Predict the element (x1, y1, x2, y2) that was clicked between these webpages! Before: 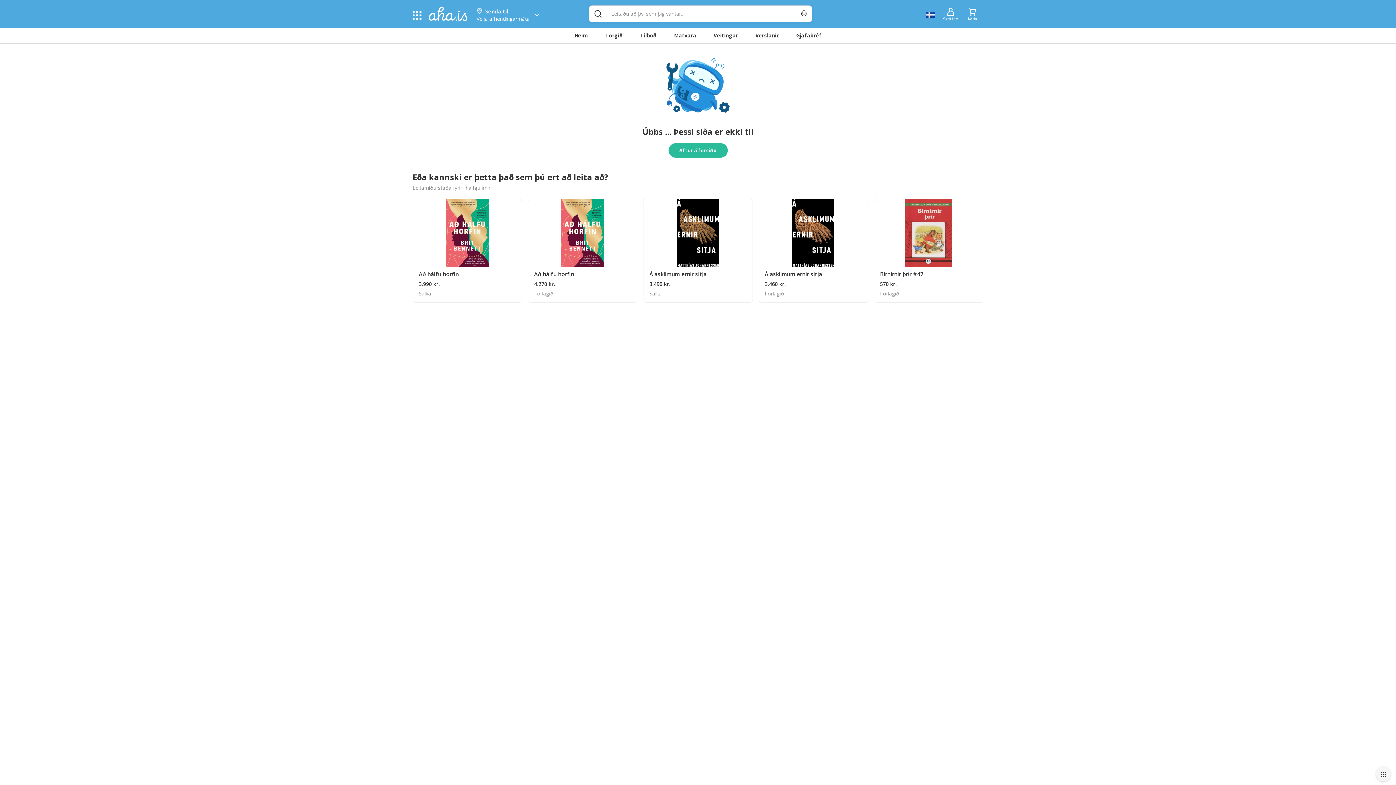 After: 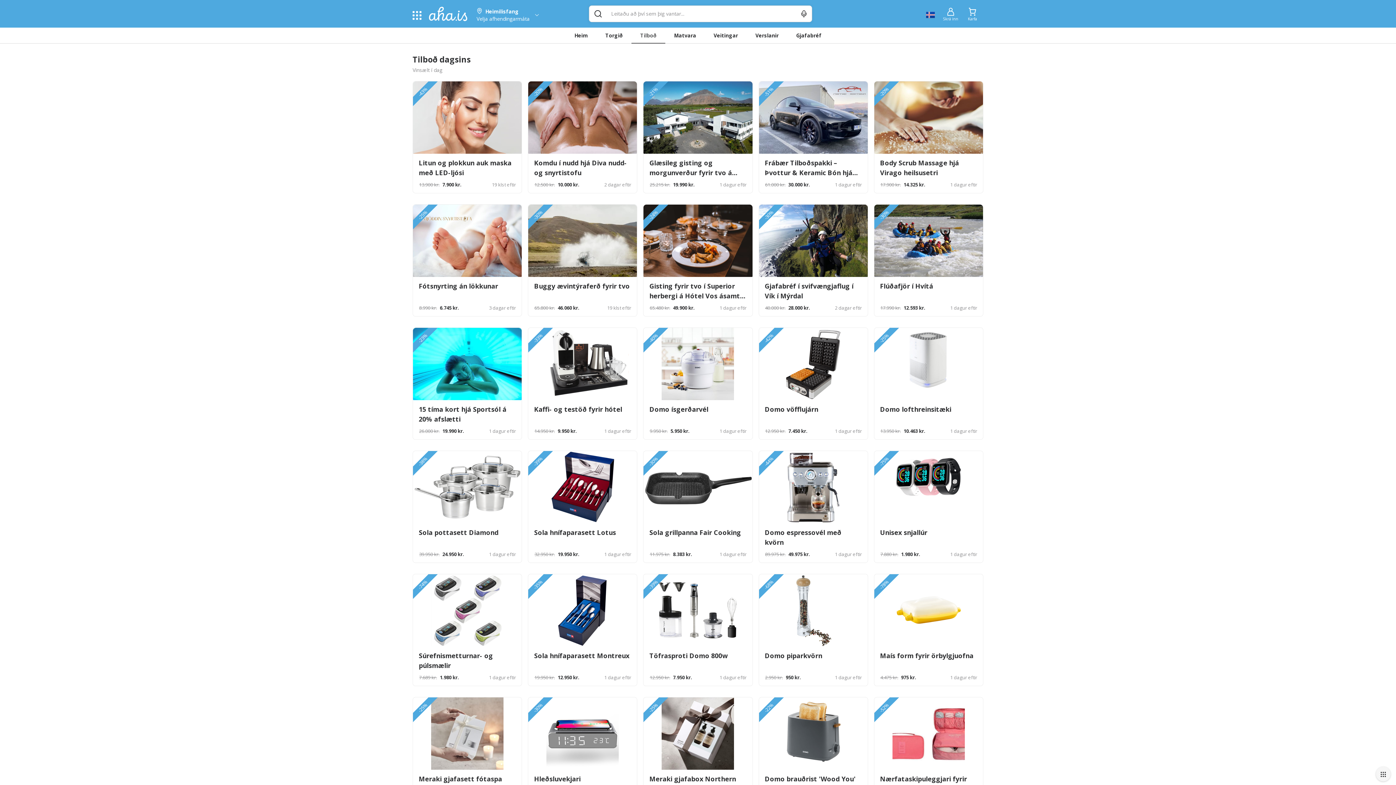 Action: label: Tilboð bbox: (635, 27, 668, 43)